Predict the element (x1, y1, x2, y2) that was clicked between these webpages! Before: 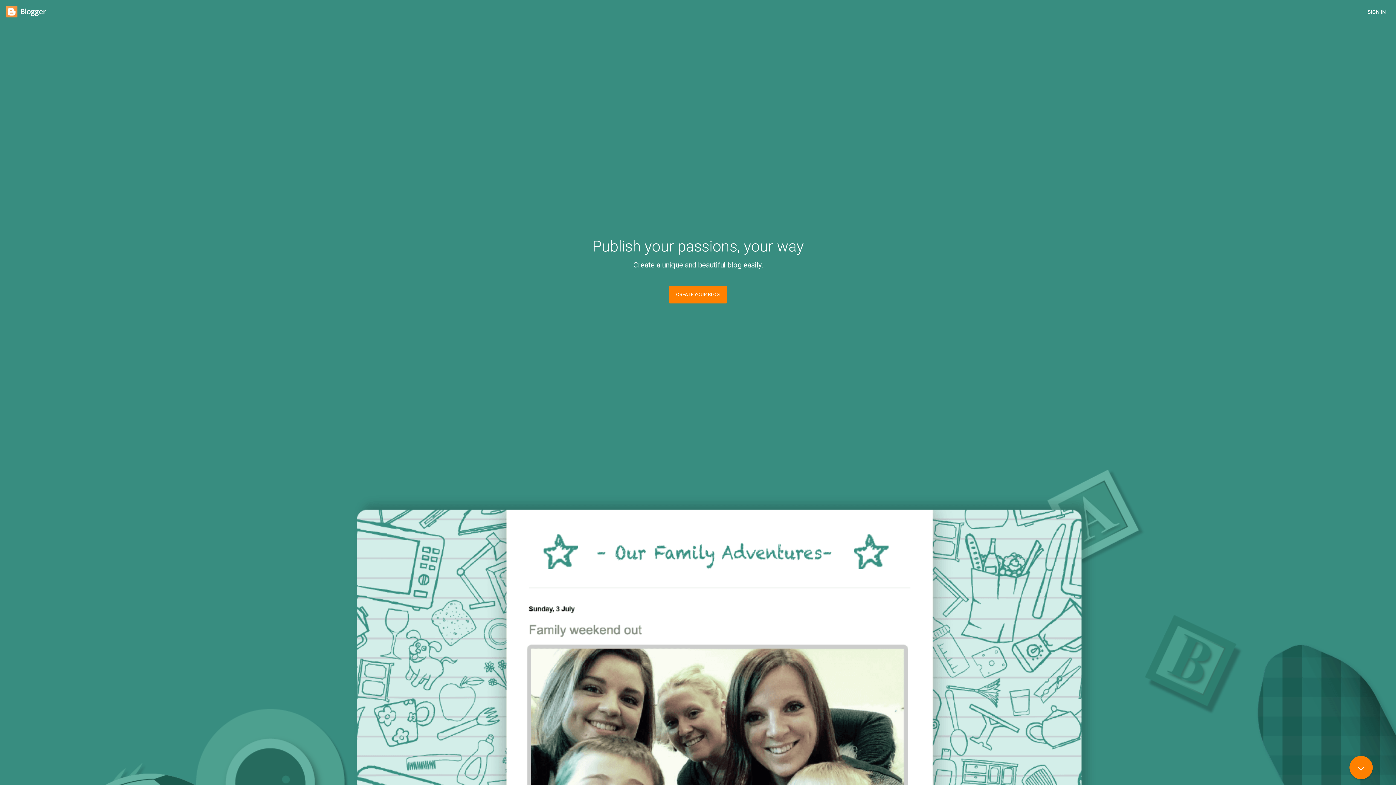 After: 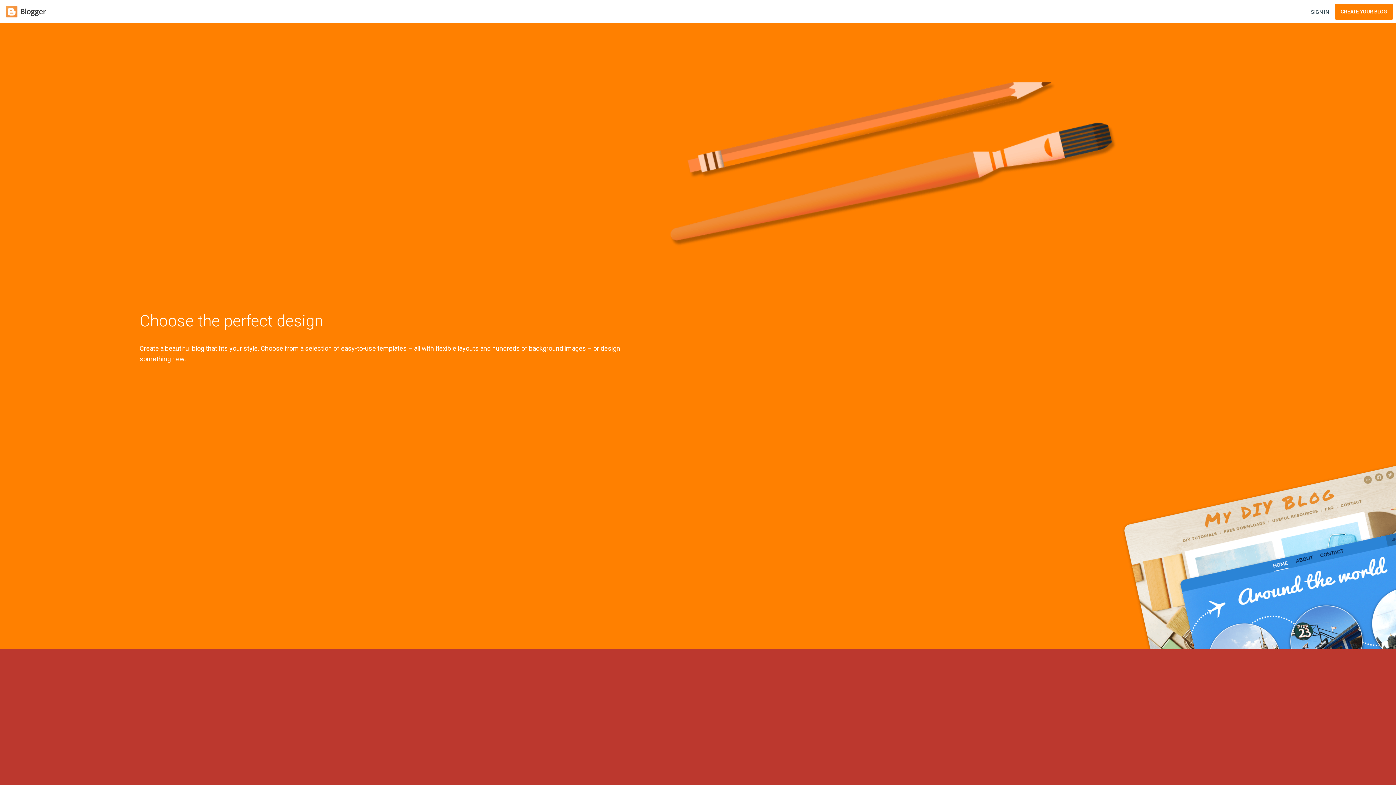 Action: bbox: (1349, 756, 1373, 779) label: Jump Link